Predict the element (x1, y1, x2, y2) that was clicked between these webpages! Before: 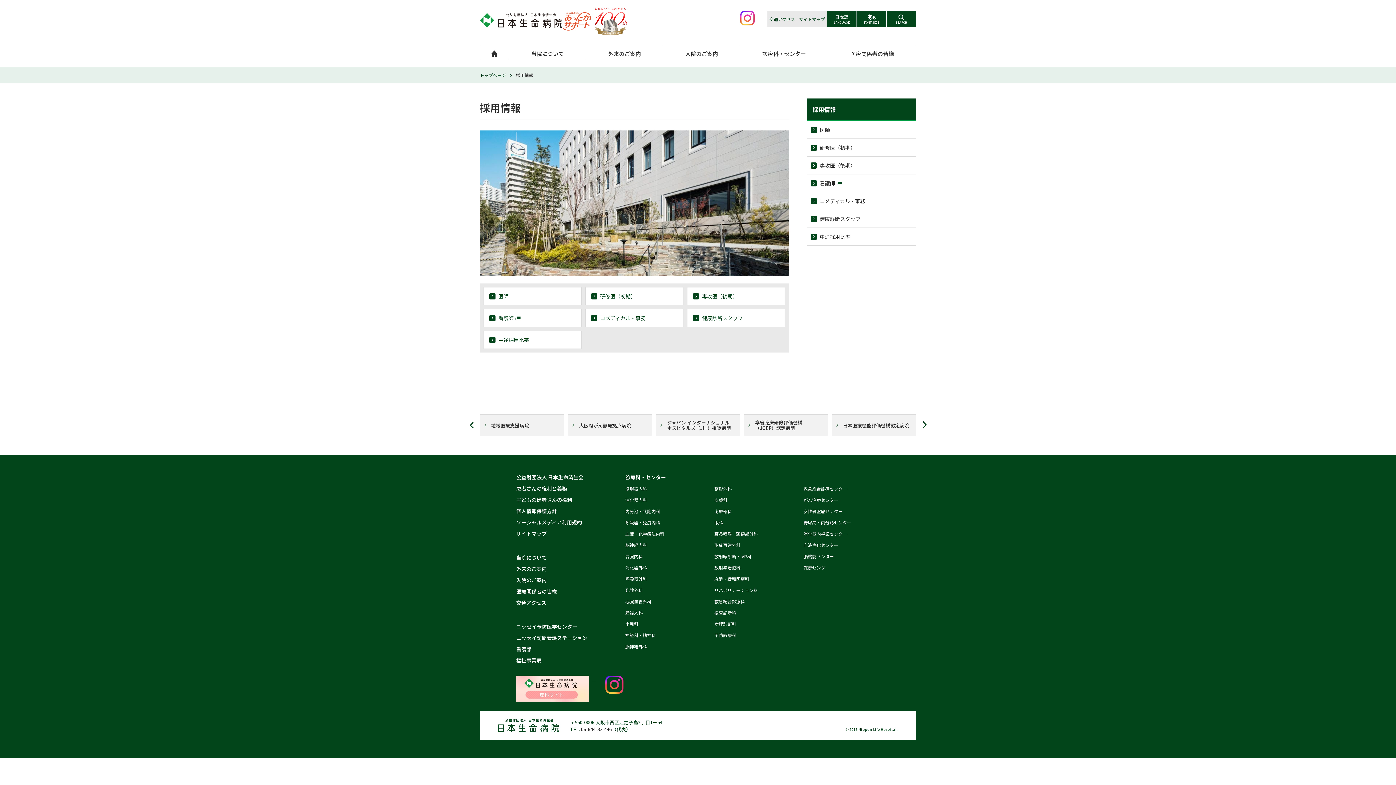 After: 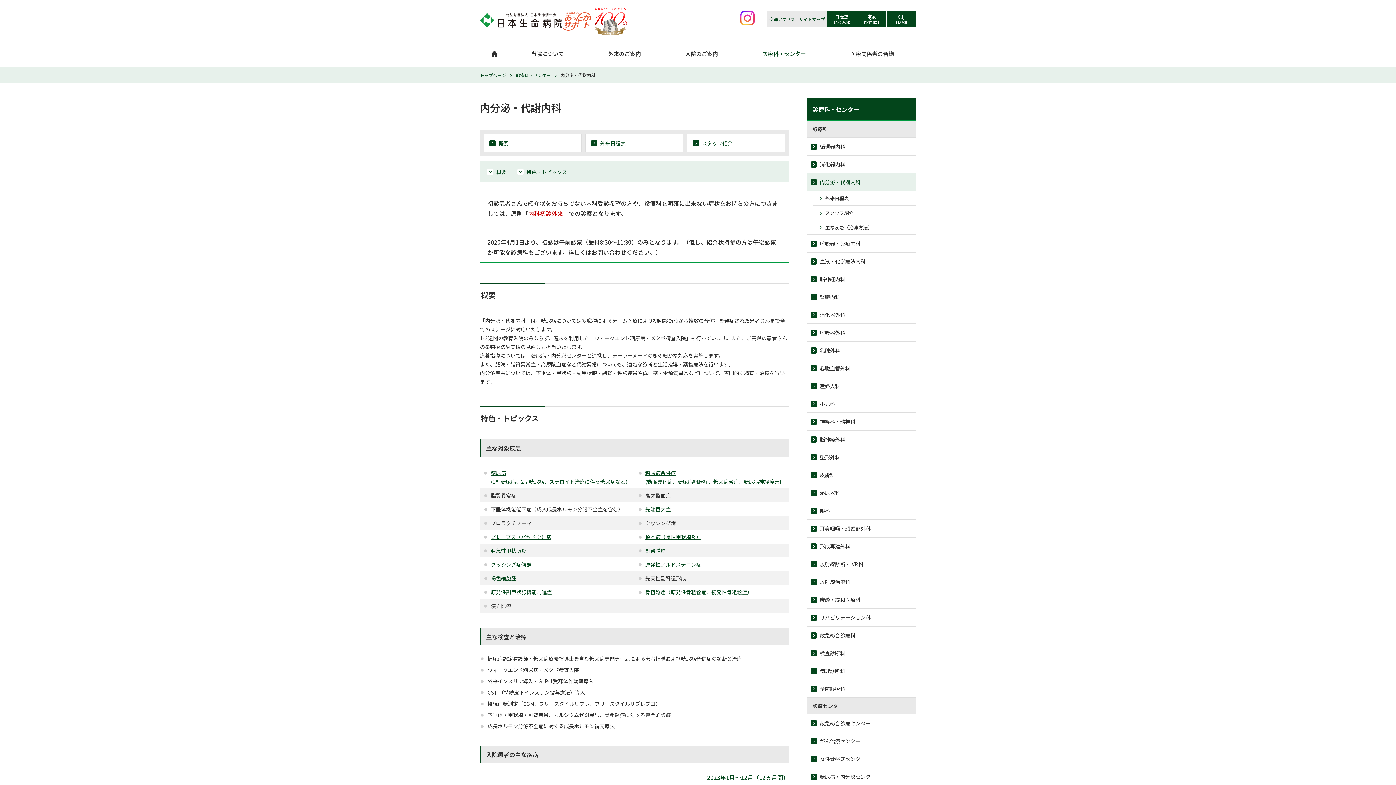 Action: label: 内分泌・代謝内科 bbox: (625, 507, 660, 515)